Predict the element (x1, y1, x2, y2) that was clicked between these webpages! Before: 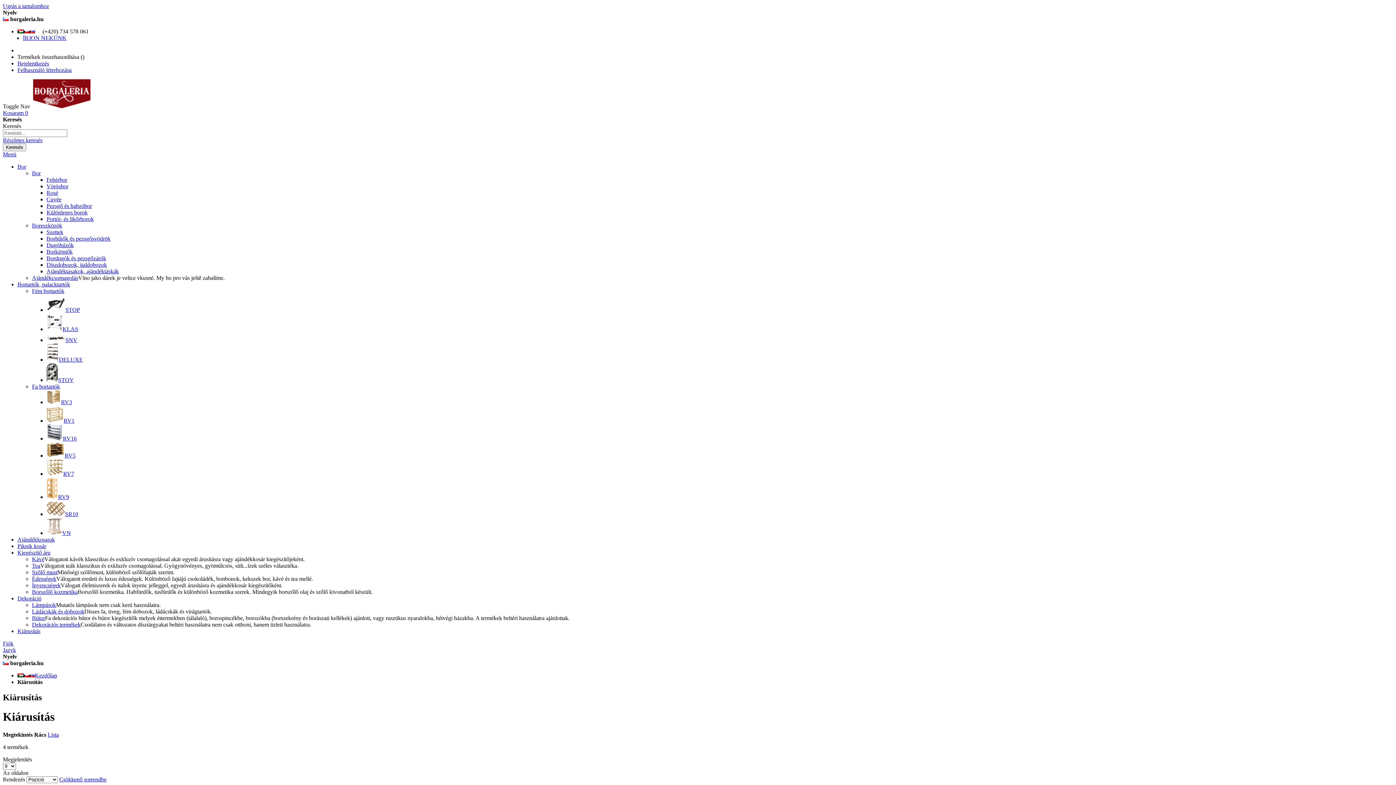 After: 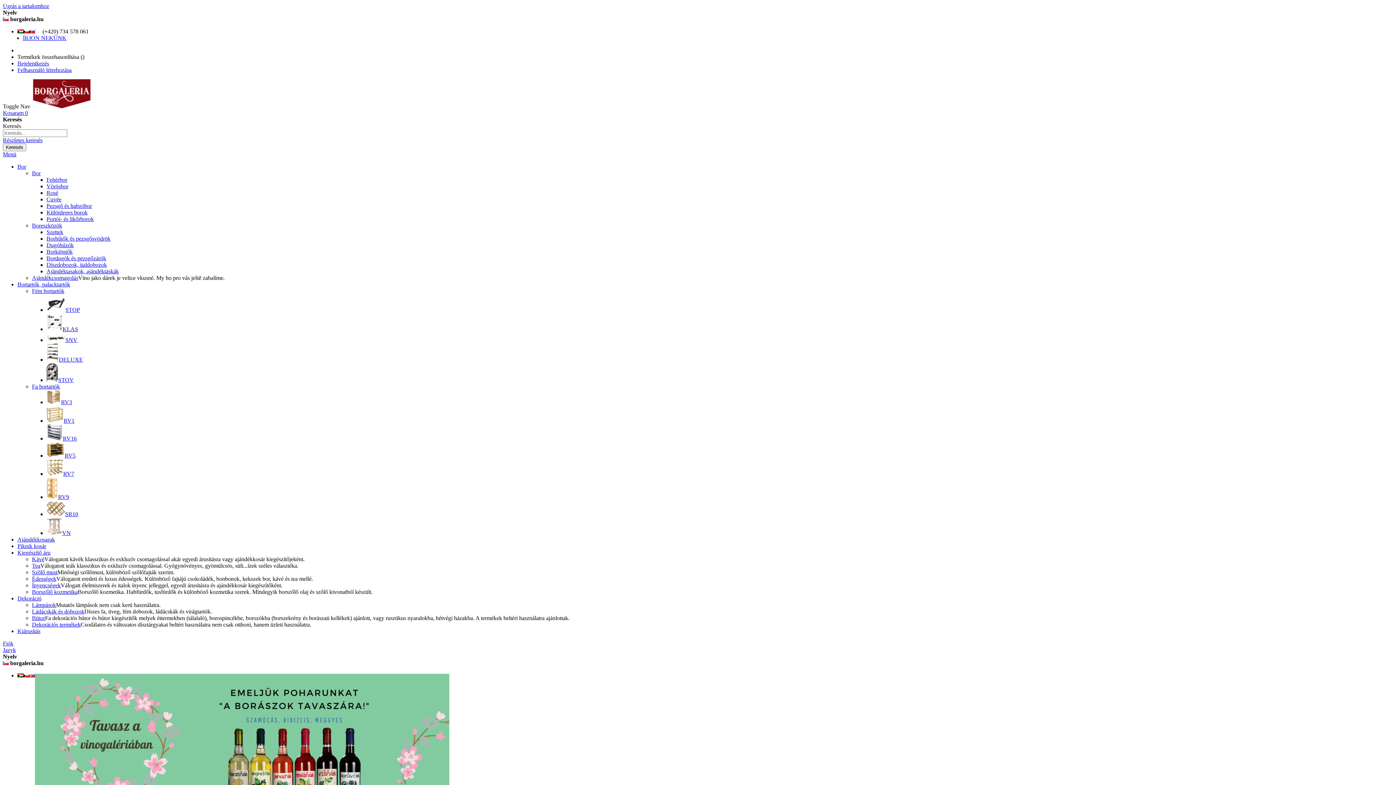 Action: bbox: (31, 103, 92, 109)